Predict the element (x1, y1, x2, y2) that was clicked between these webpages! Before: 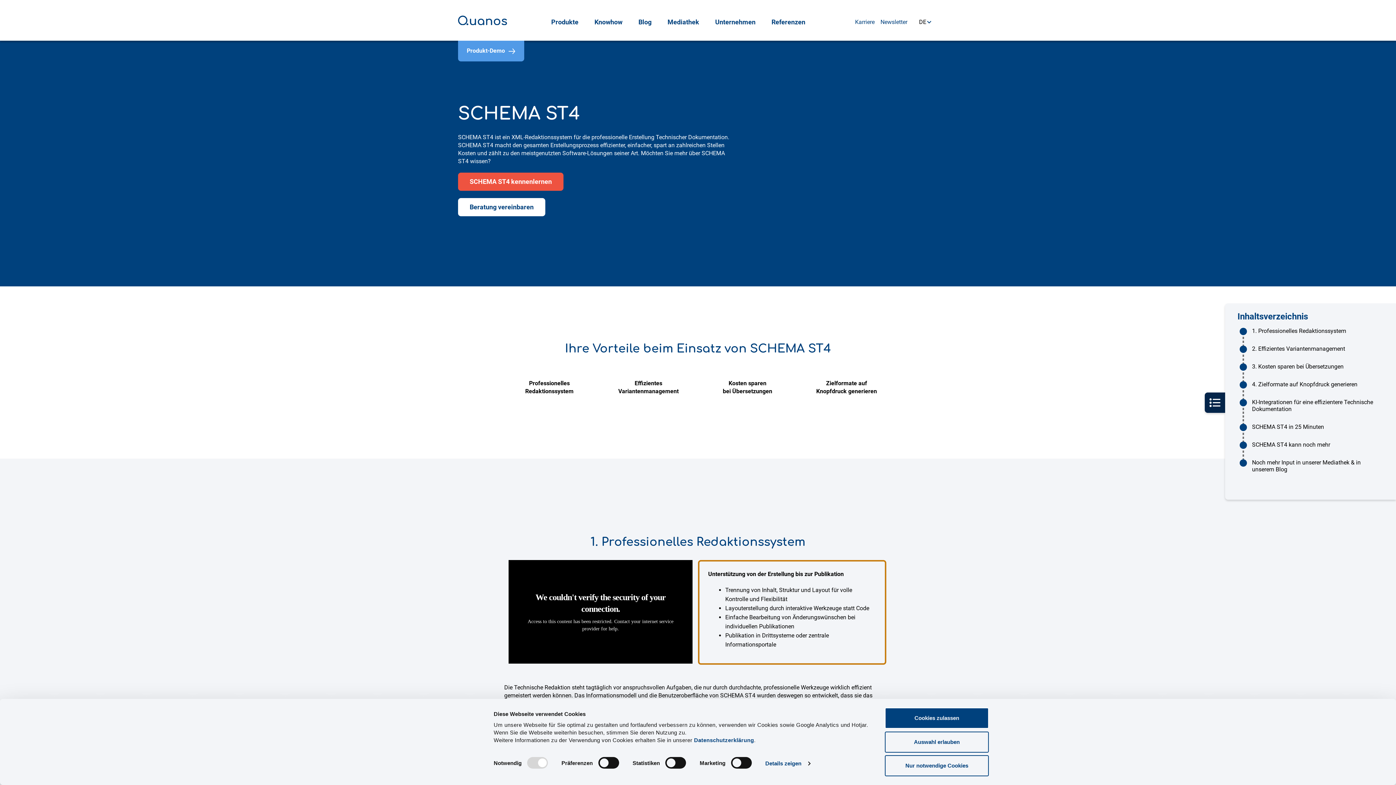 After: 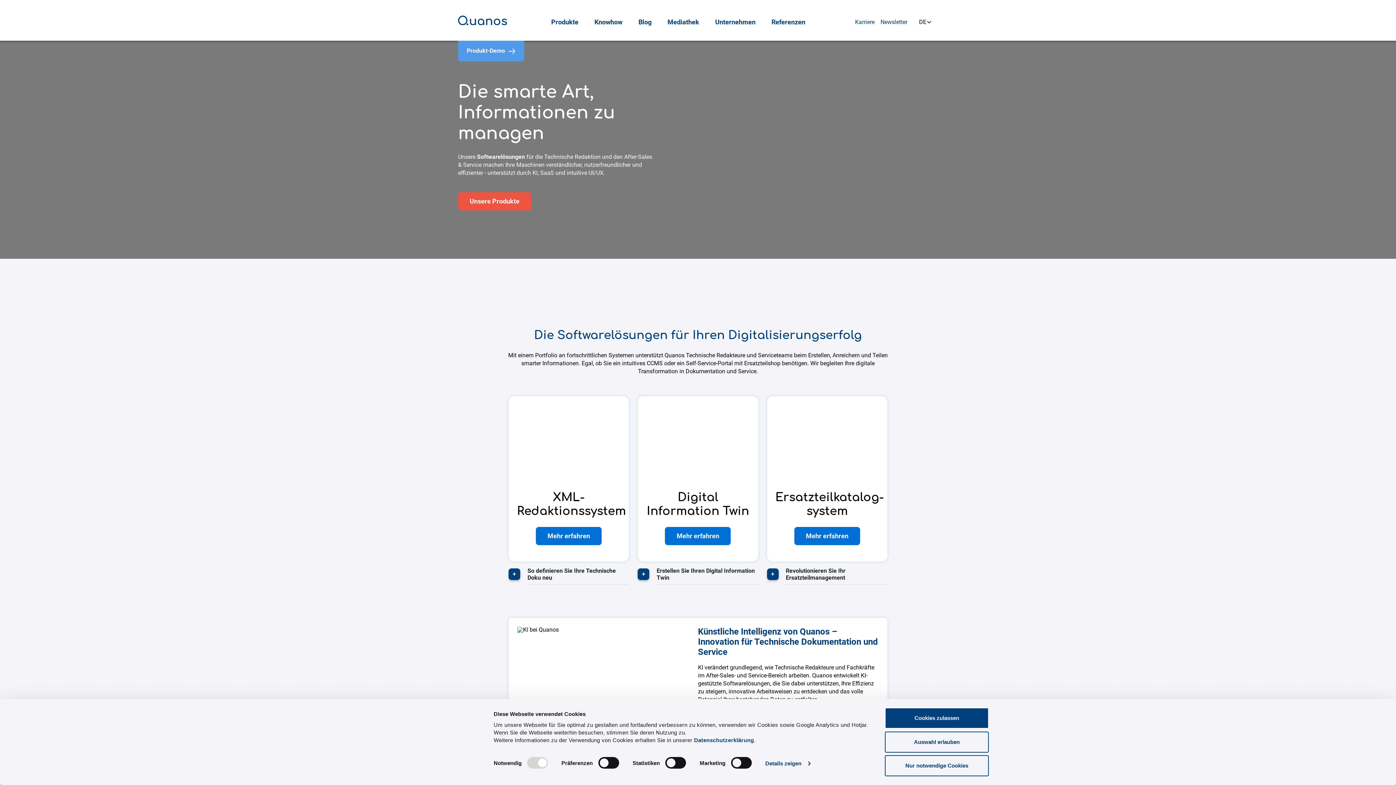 Action: bbox: (458, 15, 507, 25)